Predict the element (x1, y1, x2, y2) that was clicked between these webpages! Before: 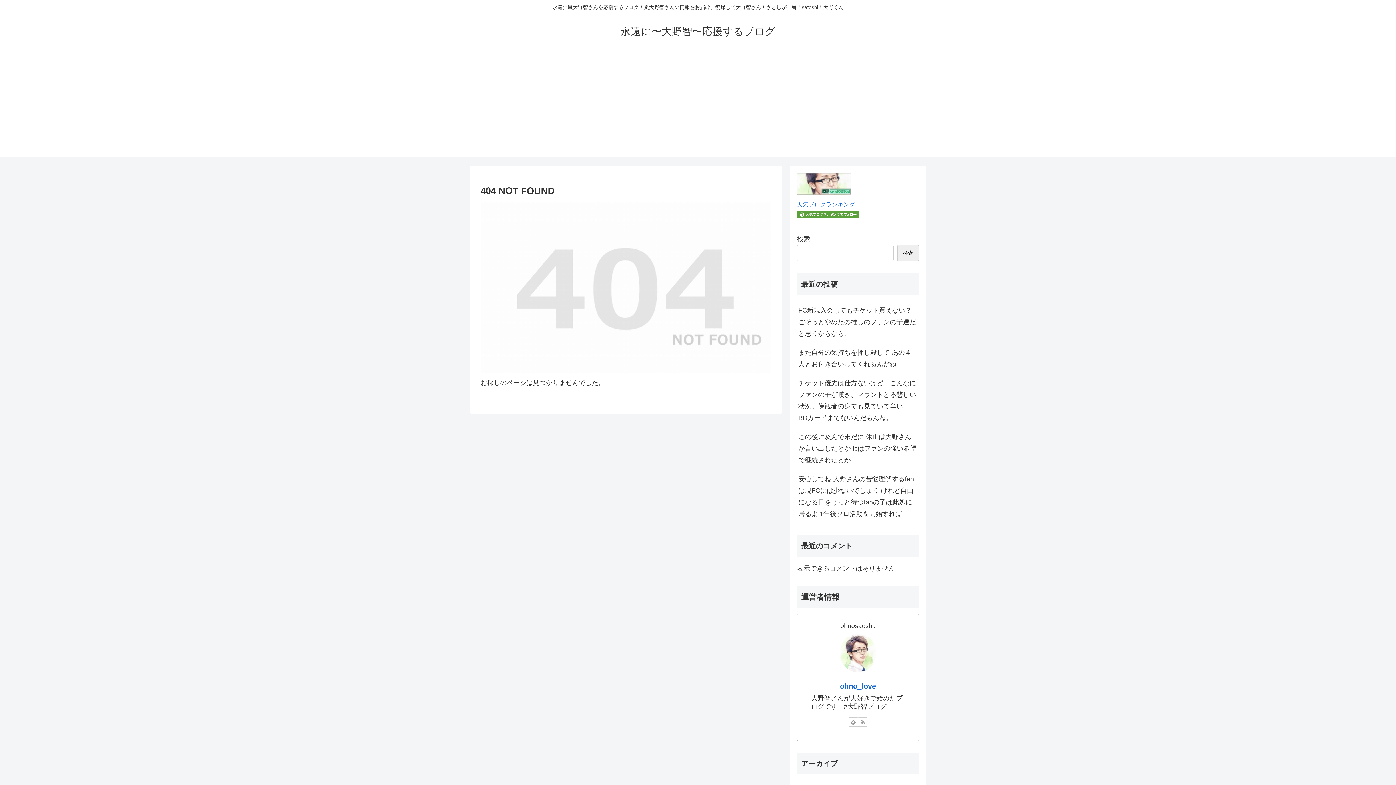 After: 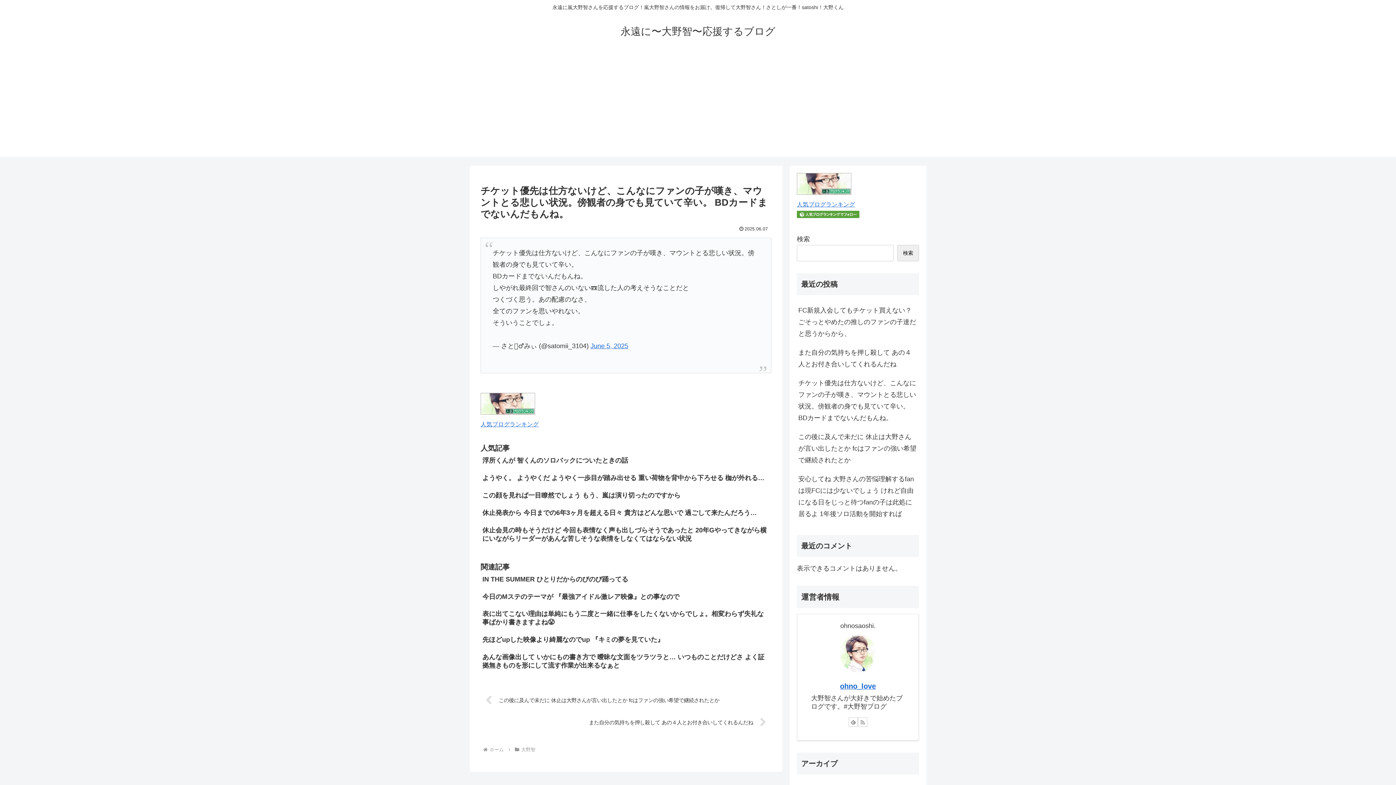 Action: label: チケット優先は仕方ないけど、こんなにファンの子が嘆き、マウントとる悲しい状況。傍観者の身でも見ていて辛い。 BDカードまでないんだもんね。 bbox: (797, 268, 919, 322)